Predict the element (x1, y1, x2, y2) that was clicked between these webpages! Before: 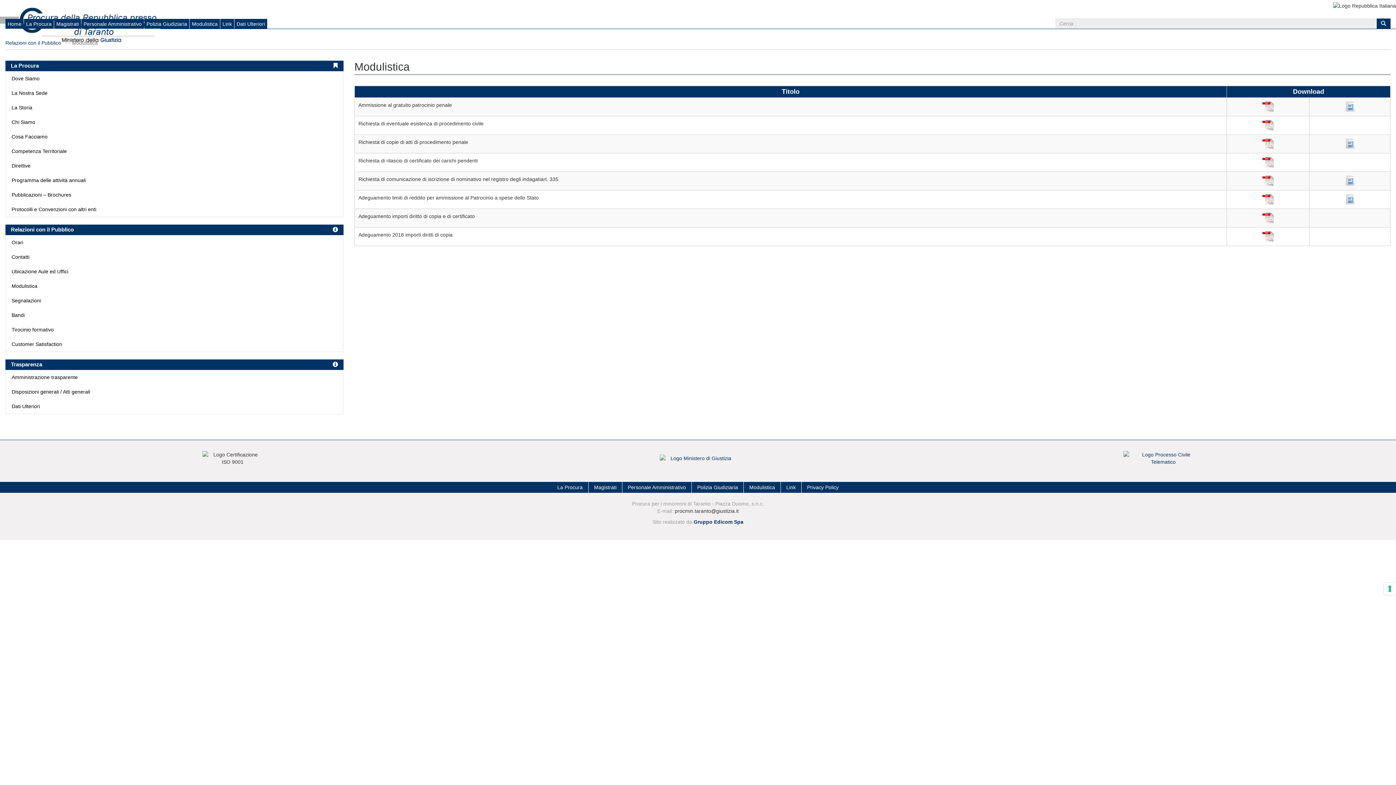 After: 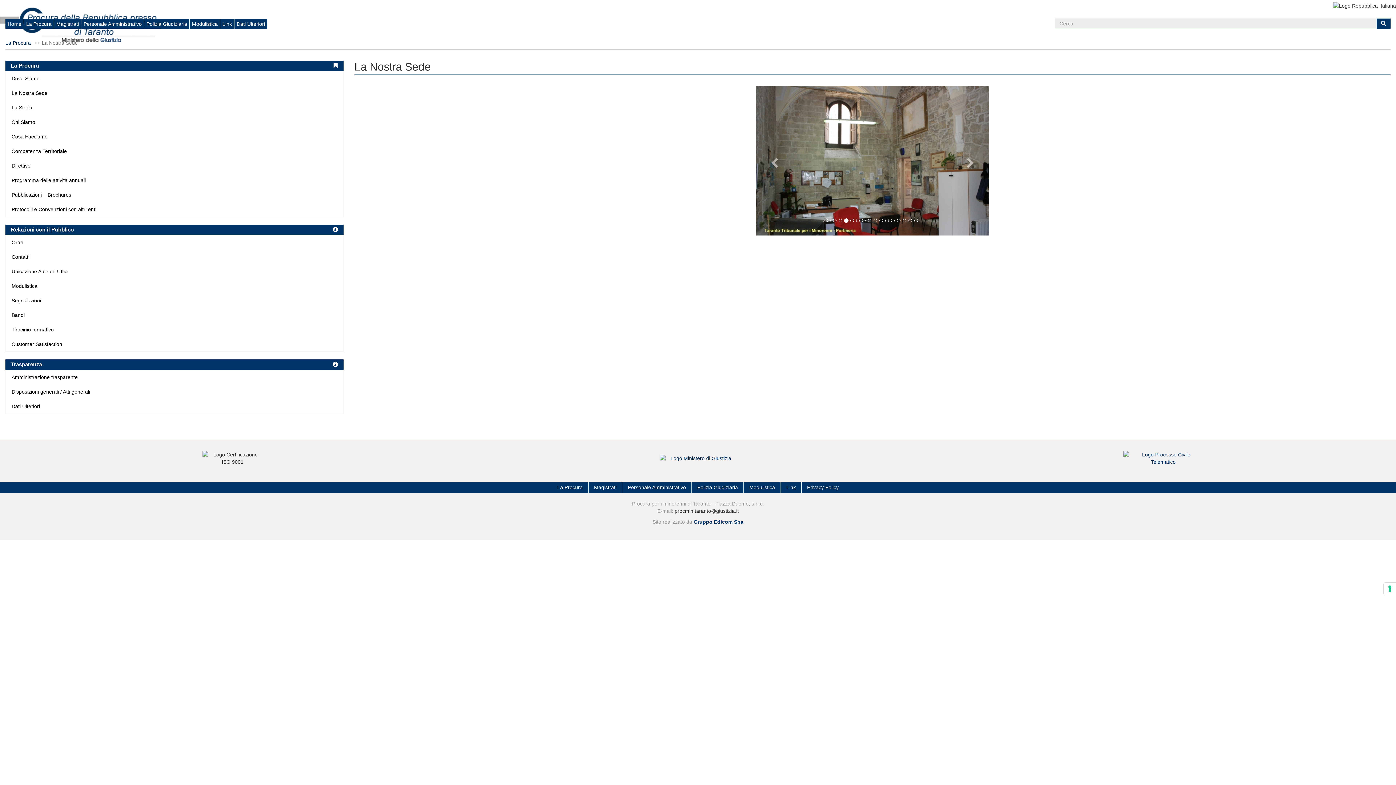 Action: label: La Nostra Sede bbox: (11, 89, 337, 96)